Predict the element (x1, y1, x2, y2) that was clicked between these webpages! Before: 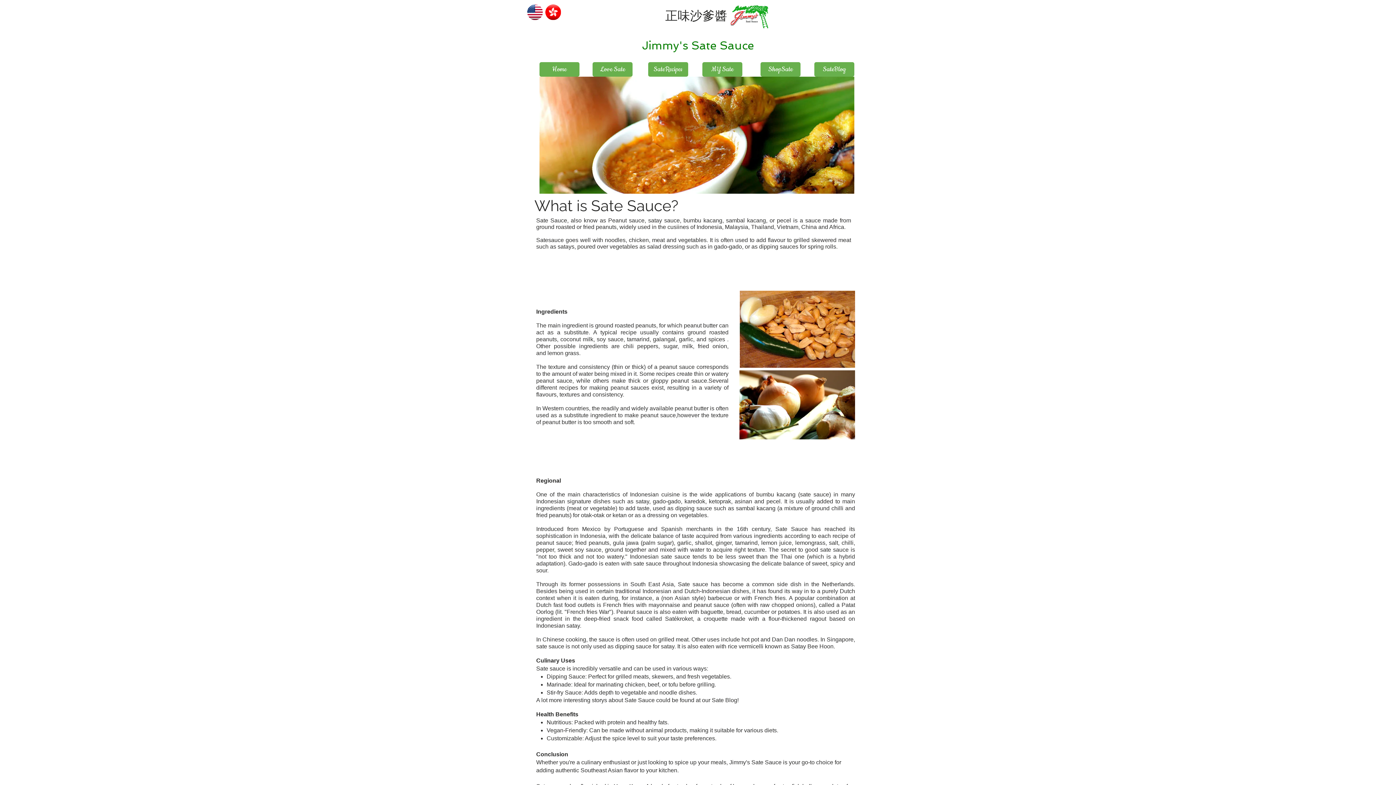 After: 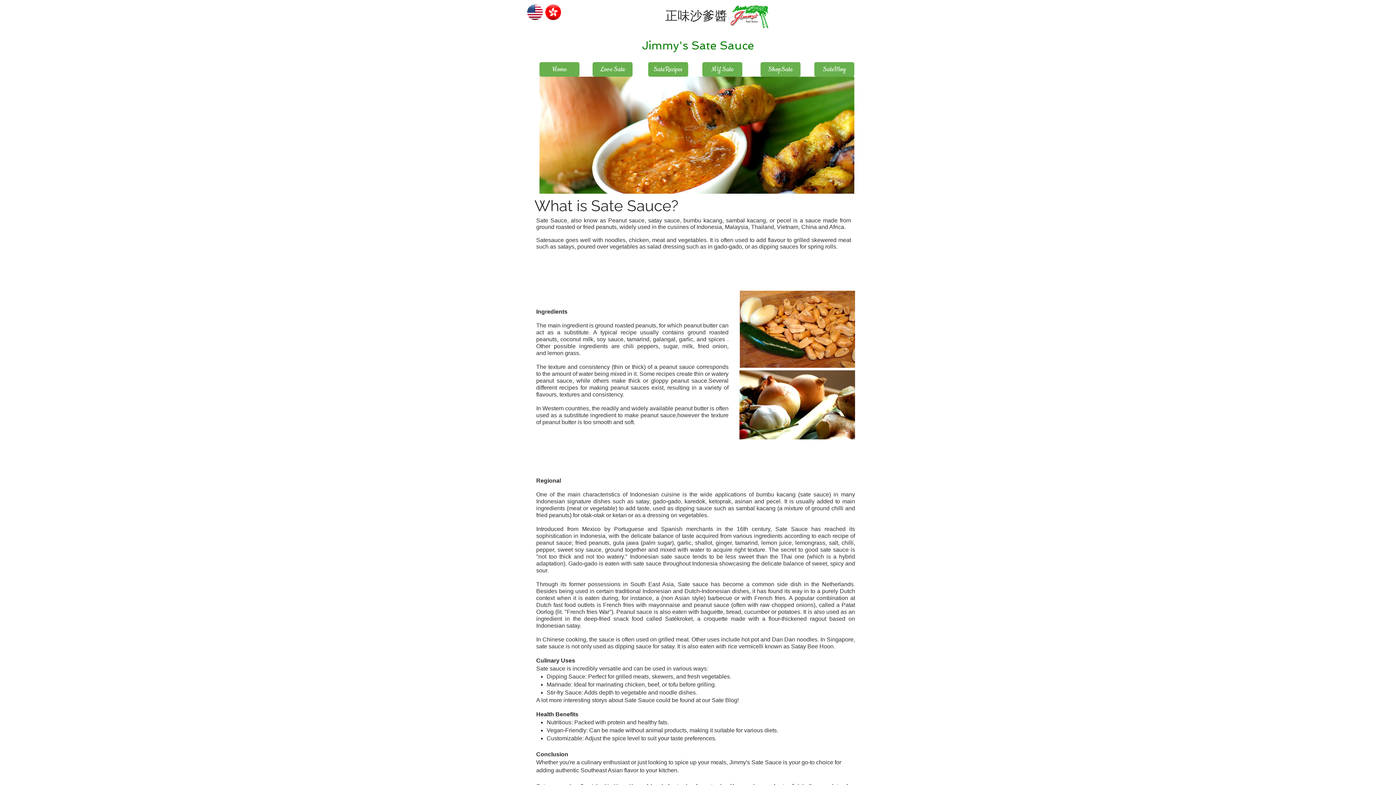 Action: label: Love Sate bbox: (592, 62, 632, 76)